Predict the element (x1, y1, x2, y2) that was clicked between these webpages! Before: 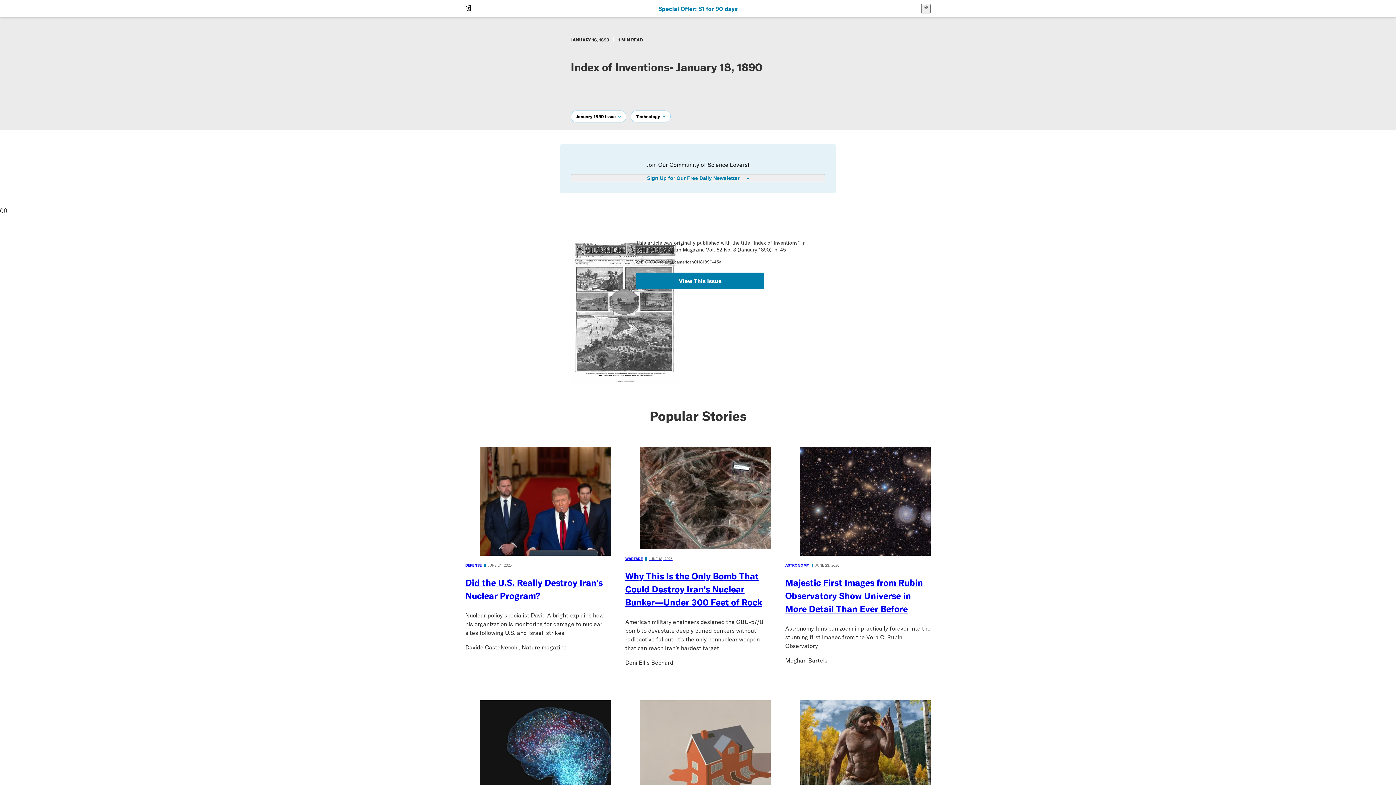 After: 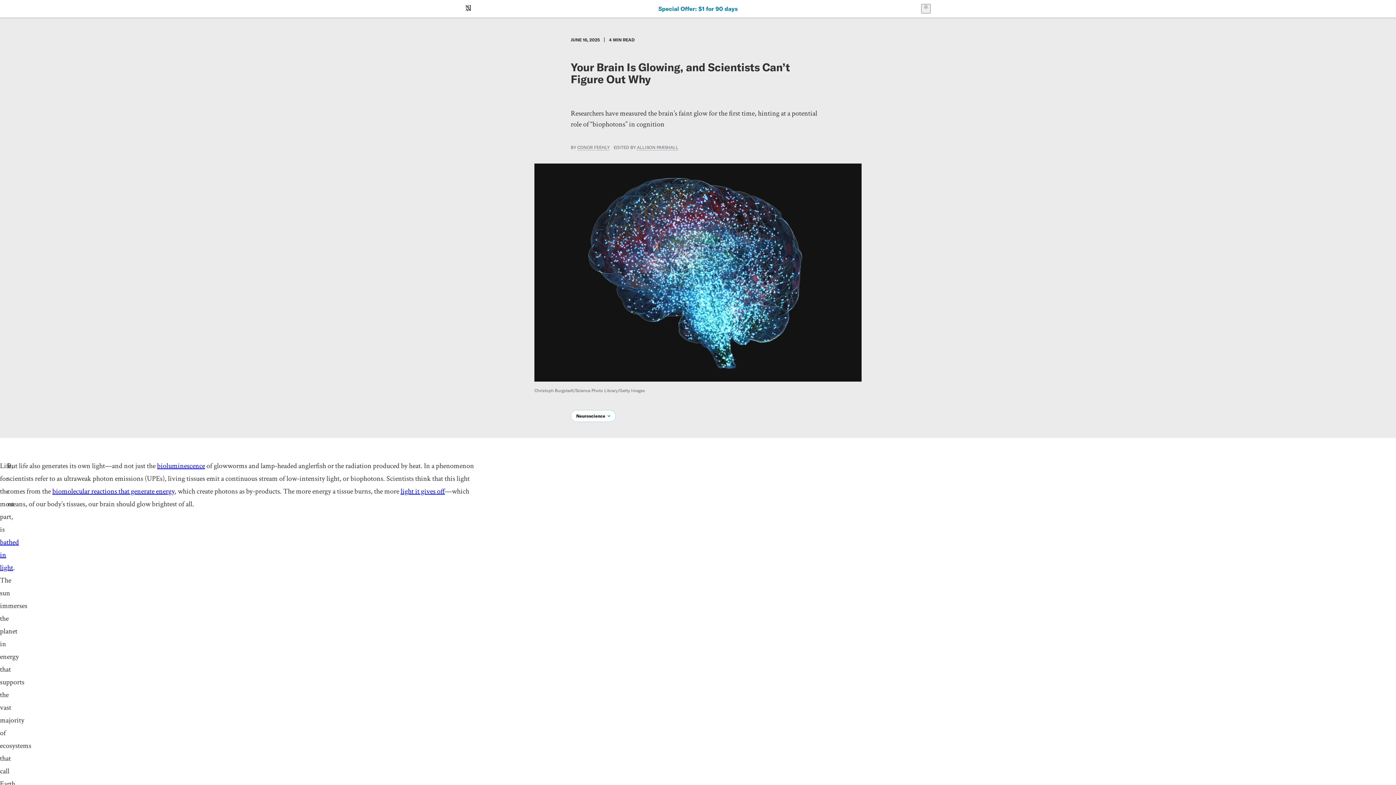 Action: bbox: (465, 700, 610, 856) label: NEUROSCIENCE
JUNE 16, 2025

Your Brain Is Glowing, and Scientists Can’t Figure Out Why